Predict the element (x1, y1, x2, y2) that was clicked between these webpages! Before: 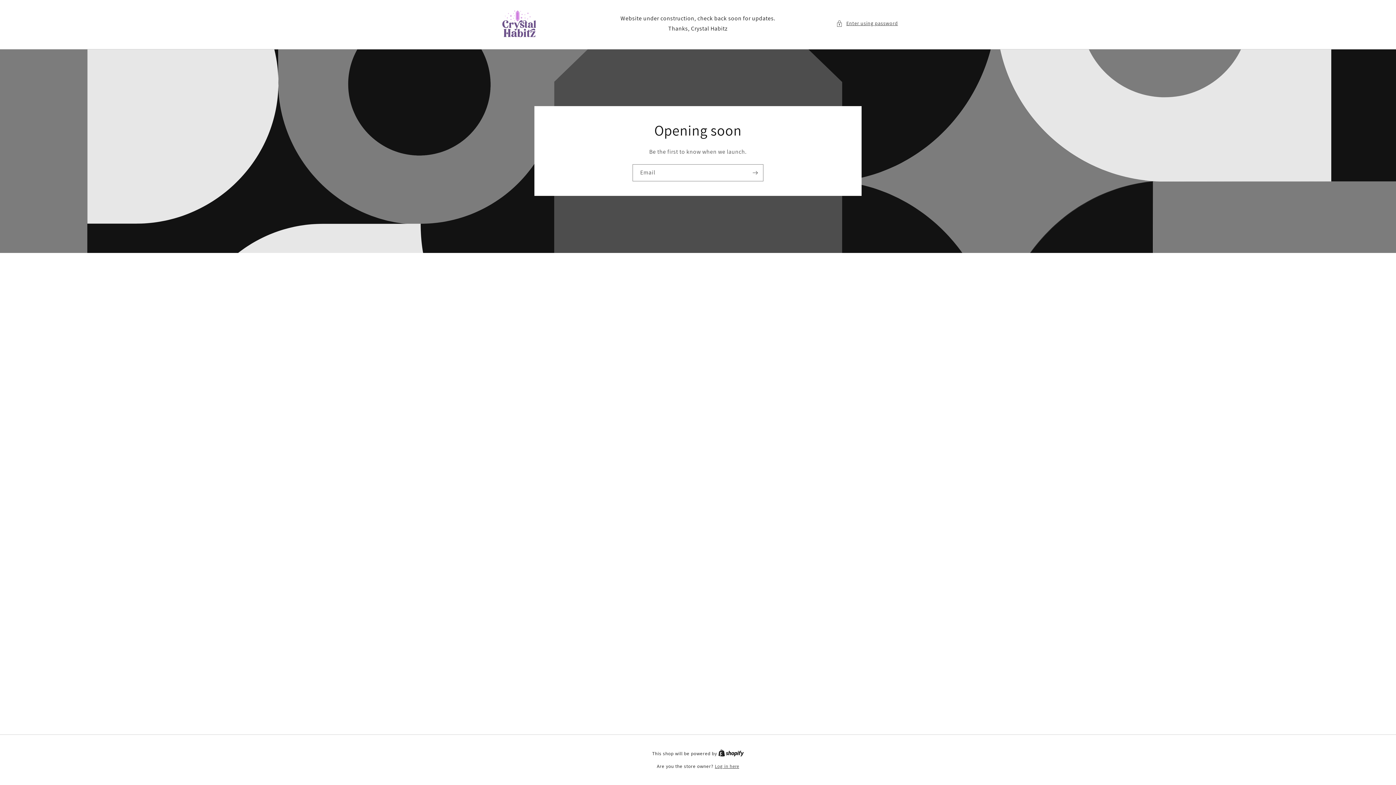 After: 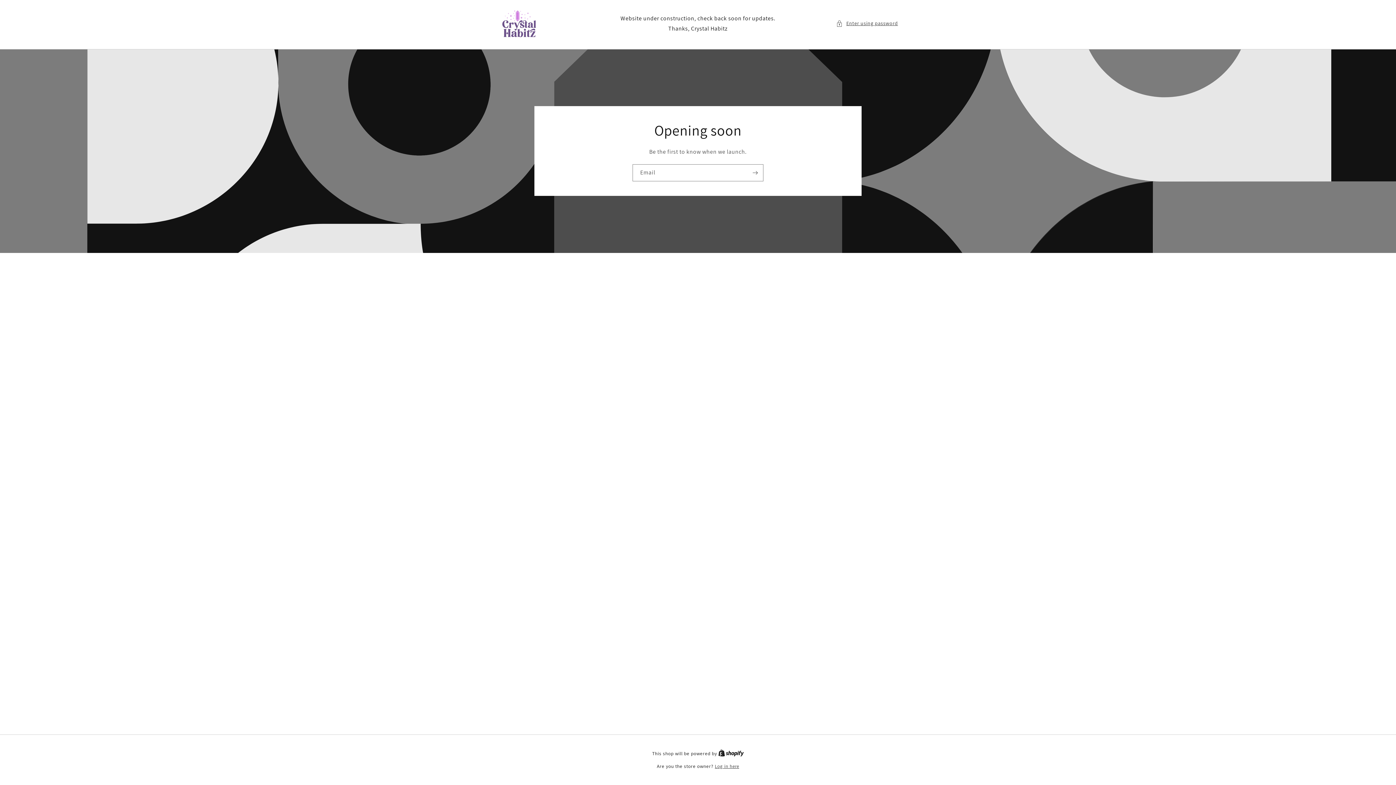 Action: label: Shopify bbox: (718, 750, 744, 757)